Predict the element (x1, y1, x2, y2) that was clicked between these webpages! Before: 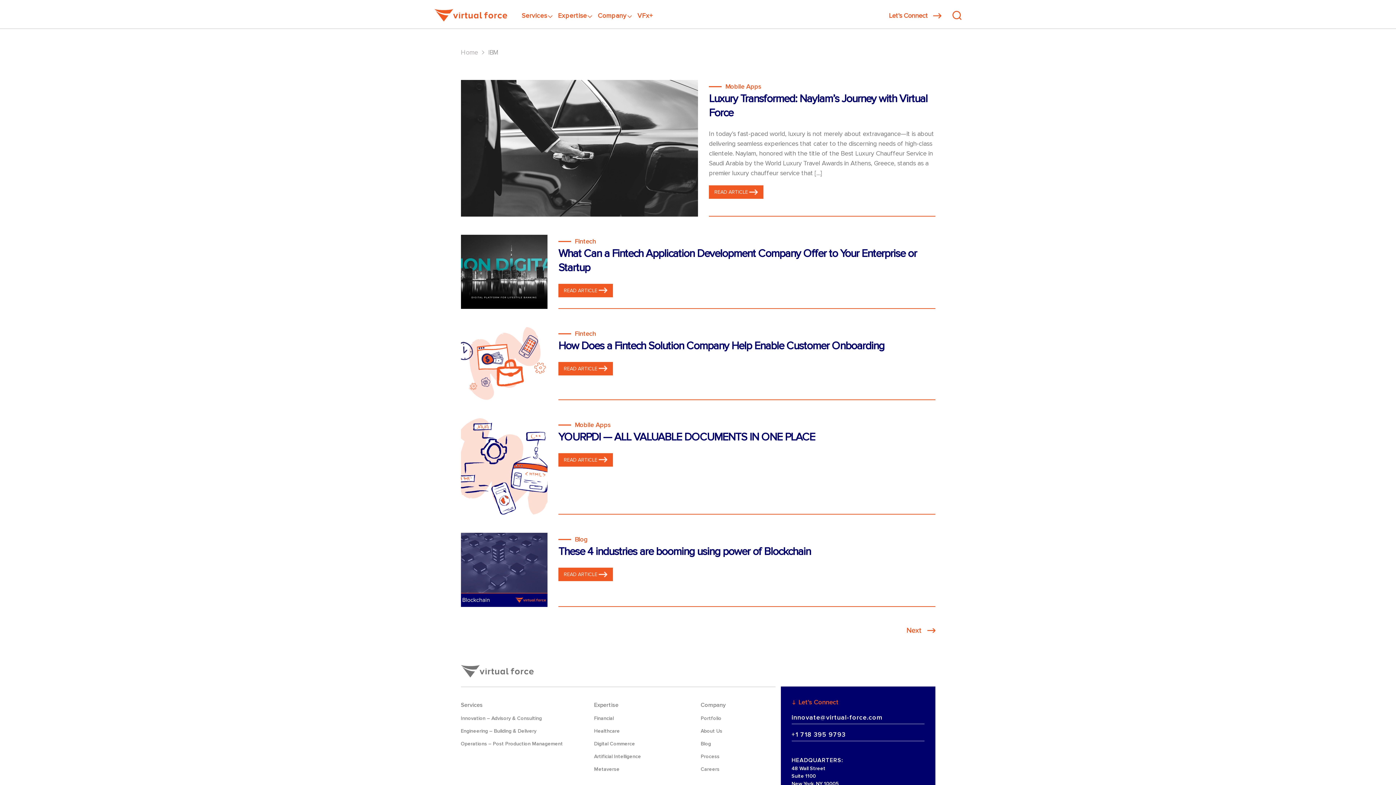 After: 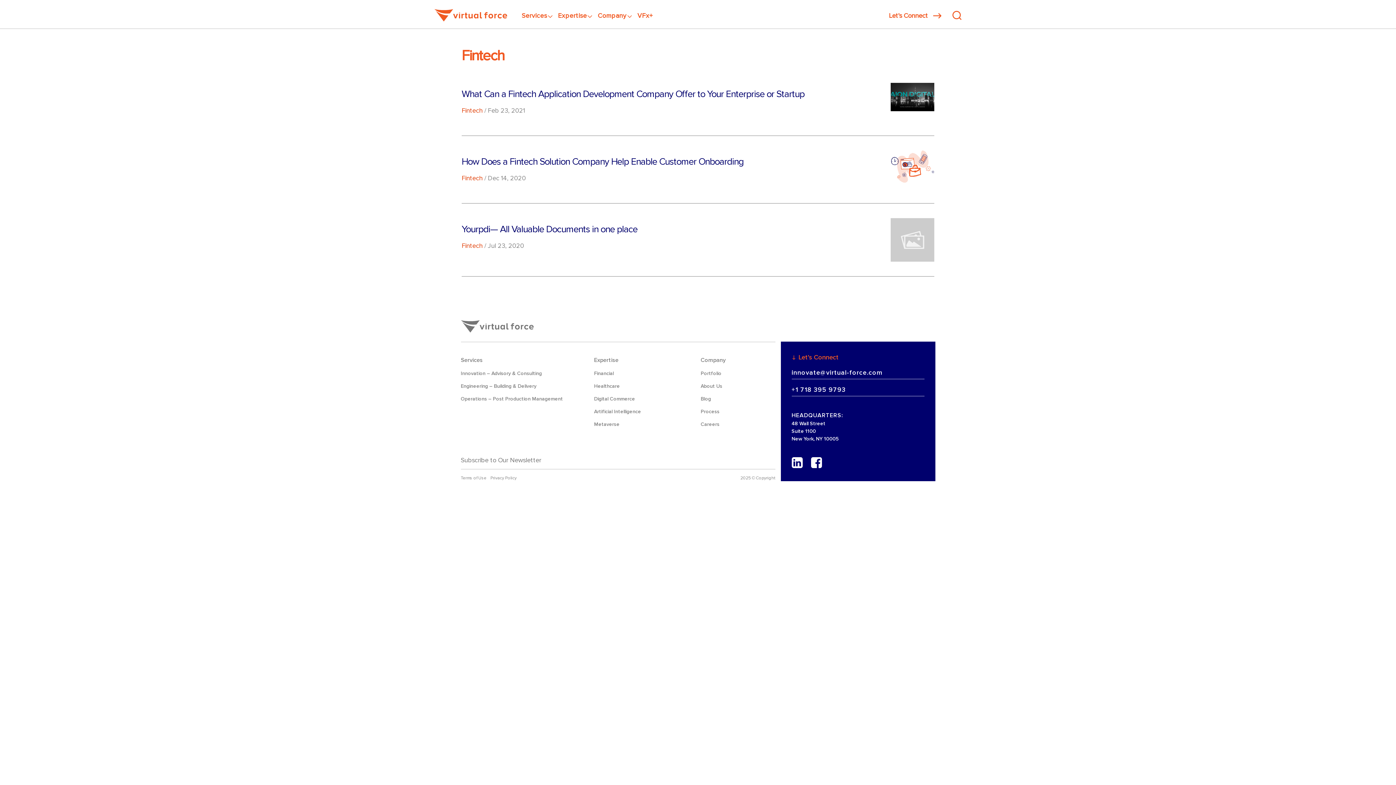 Action: label: Fintech bbox: (558, 237, 596, 245)